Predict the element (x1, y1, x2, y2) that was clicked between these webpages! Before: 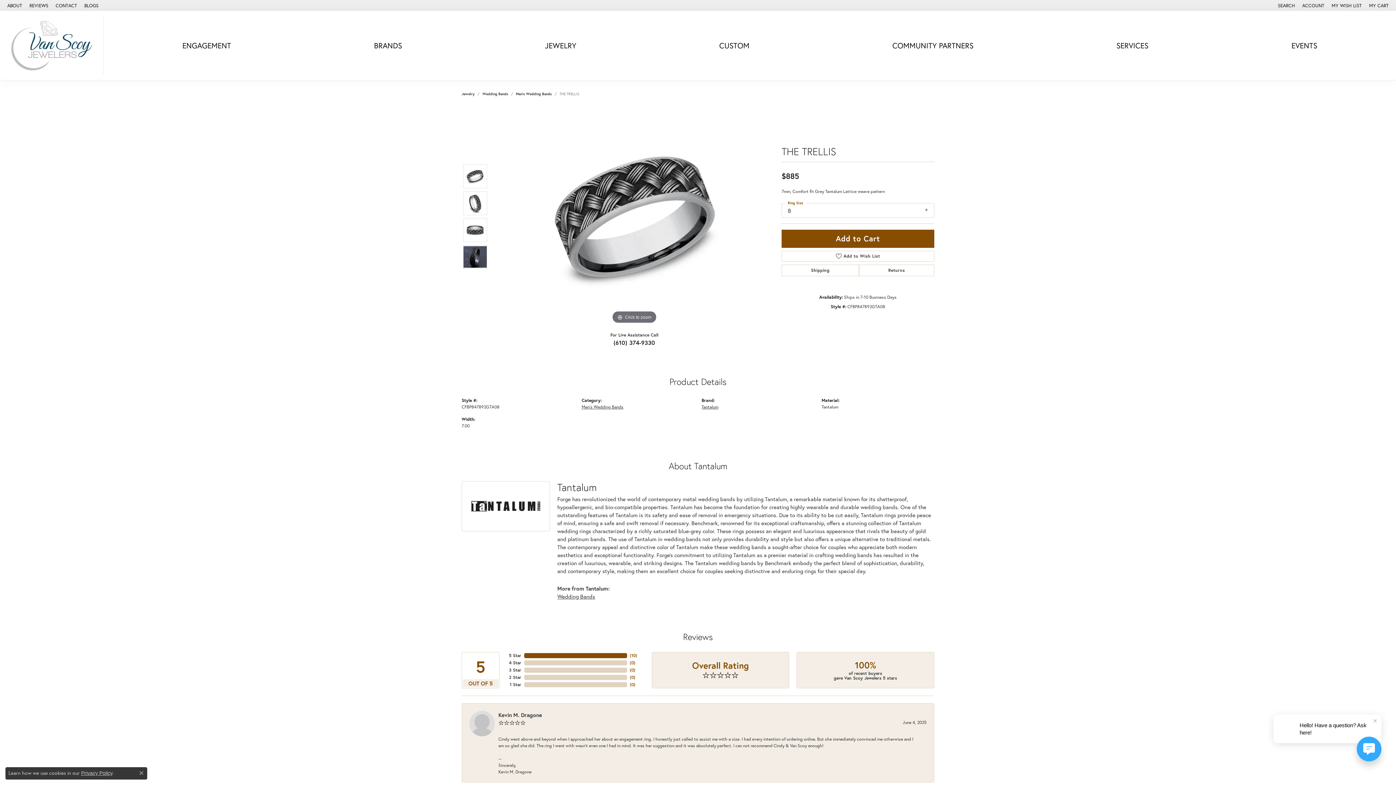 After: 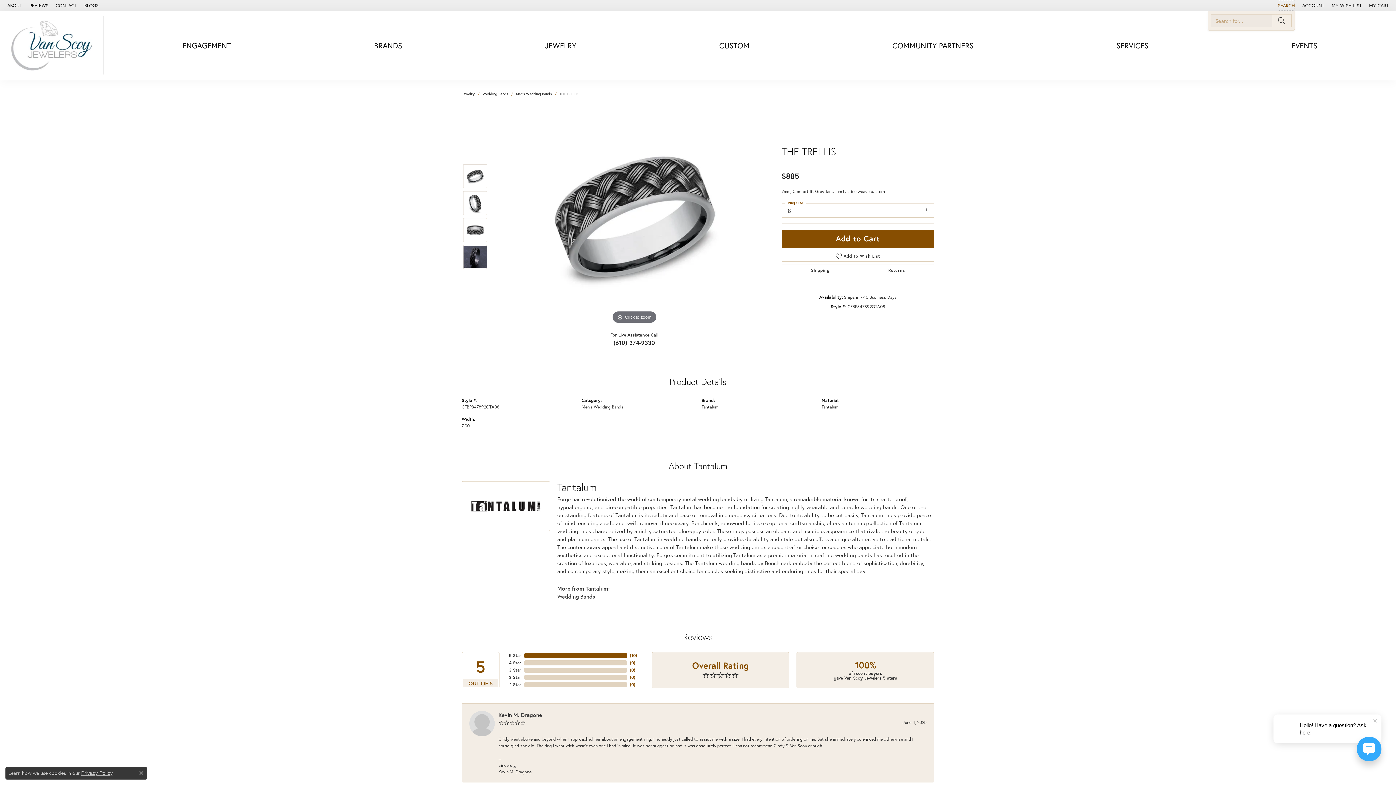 Action: label: Search bbox: (1278, 0, 1295, 10)